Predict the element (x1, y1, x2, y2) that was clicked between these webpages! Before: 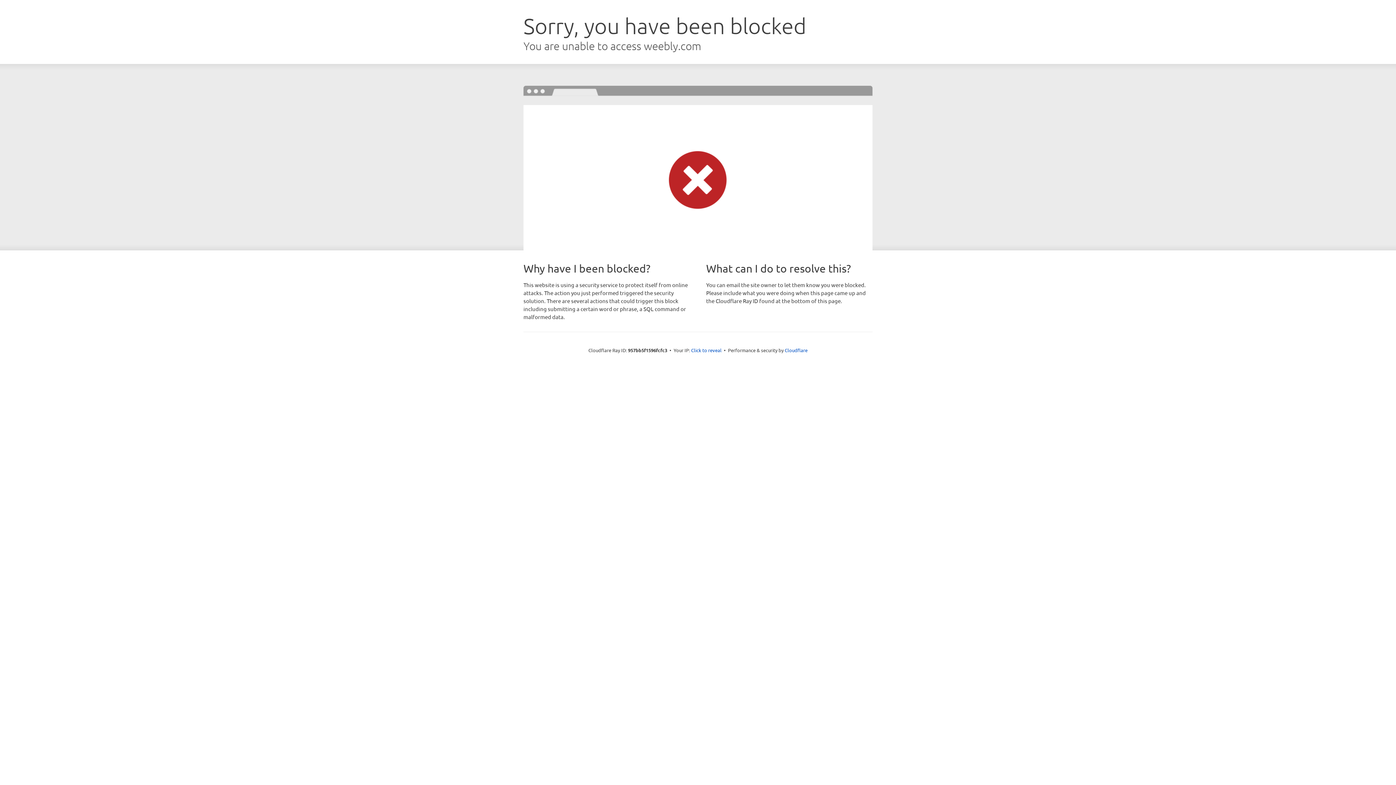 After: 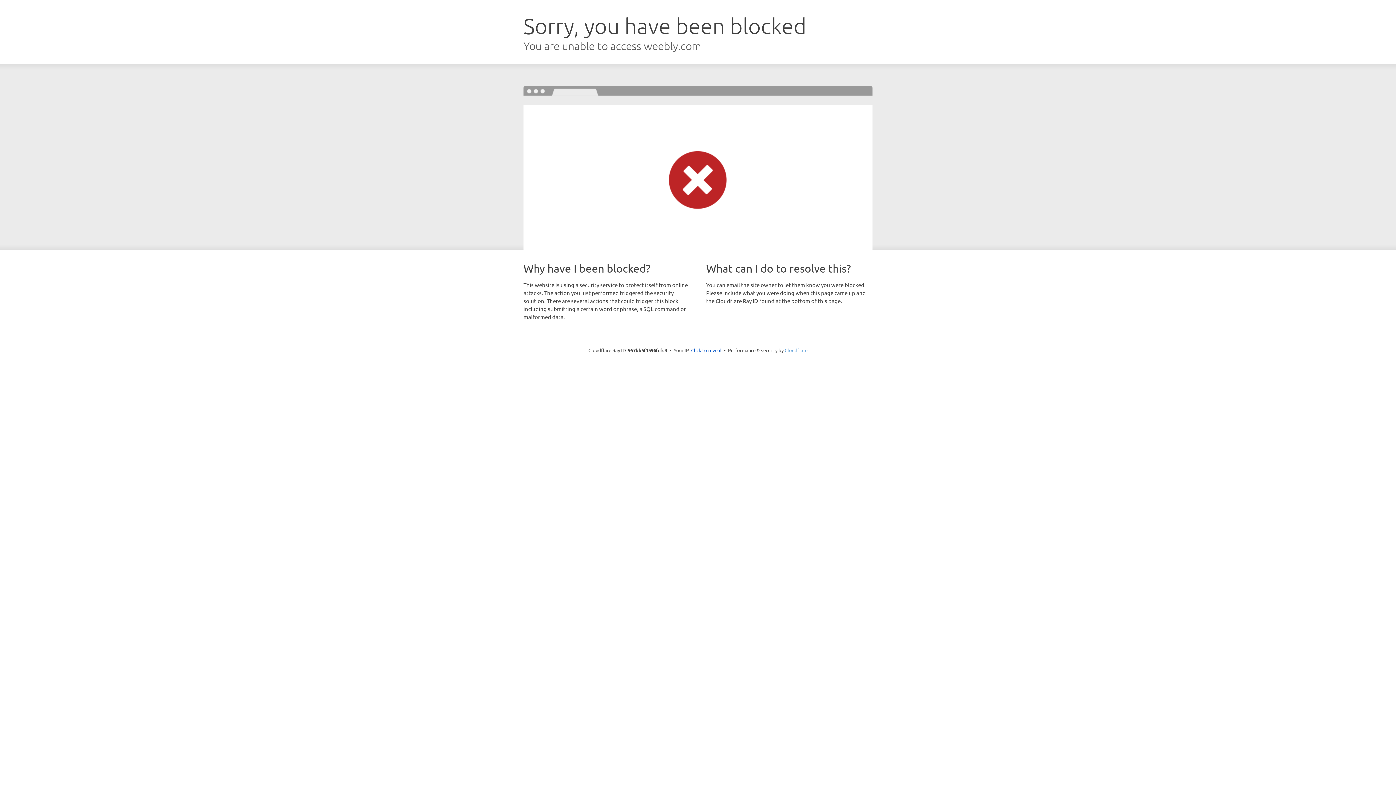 Action: label: Cloudflare bbox: (784, 347, 807, 353)